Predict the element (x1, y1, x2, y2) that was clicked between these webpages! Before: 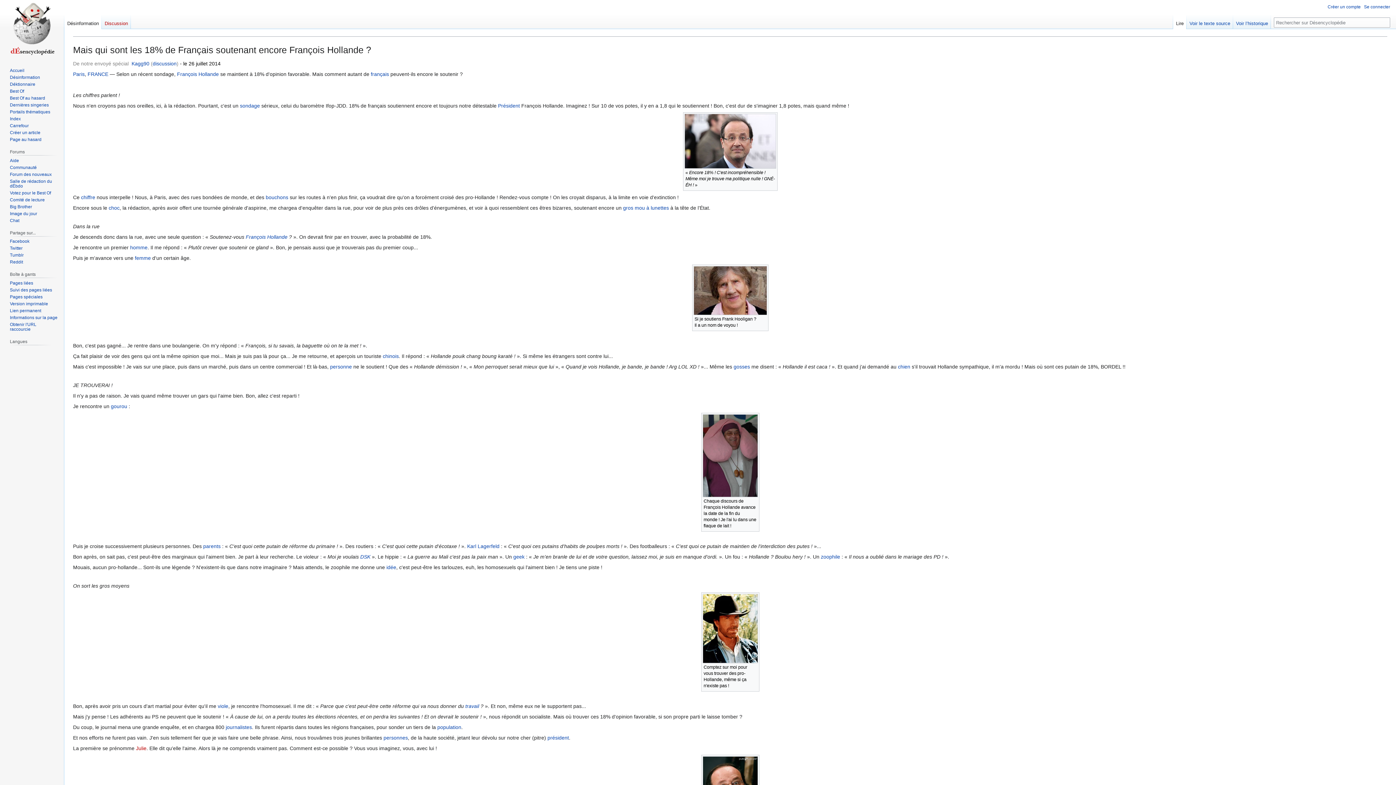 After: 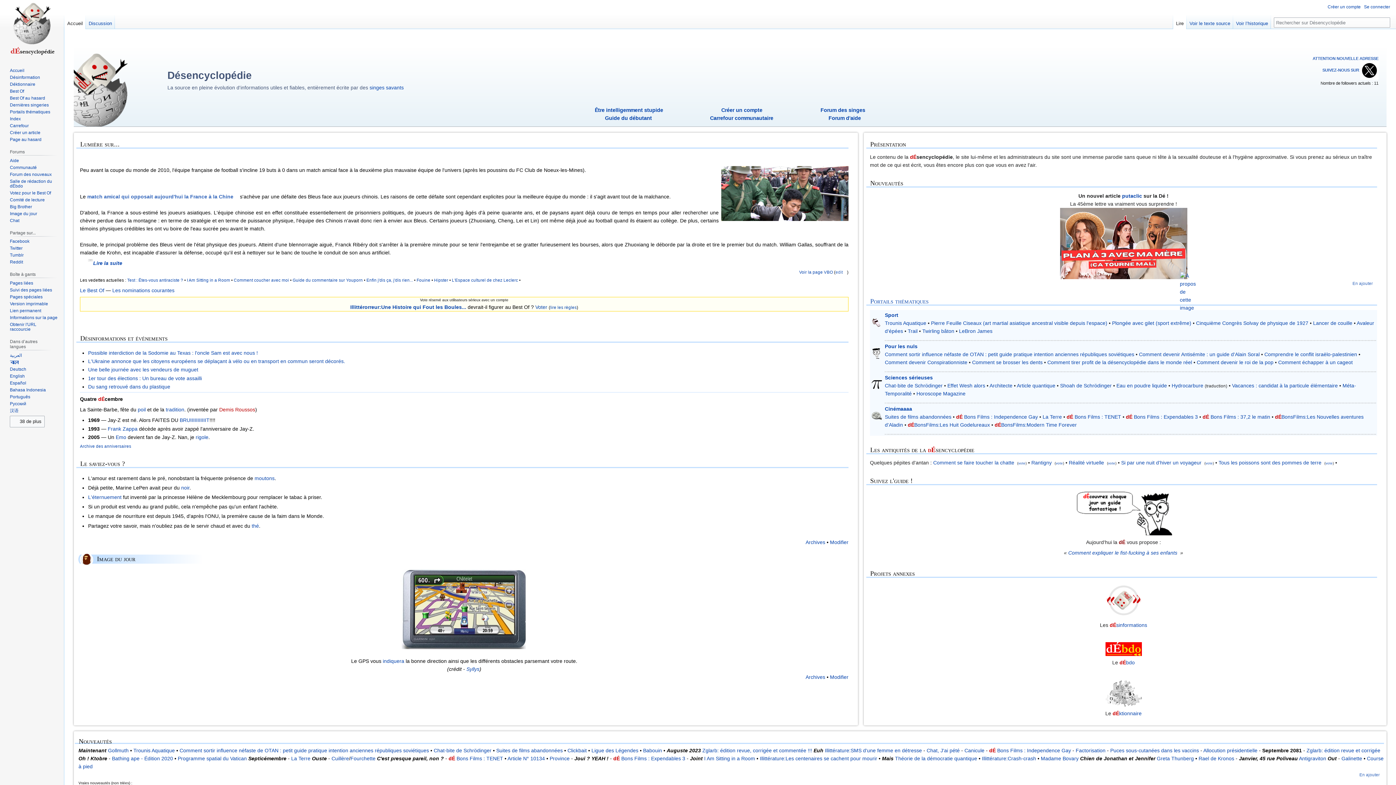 Action: bbox: (2, 0, 61, 58)